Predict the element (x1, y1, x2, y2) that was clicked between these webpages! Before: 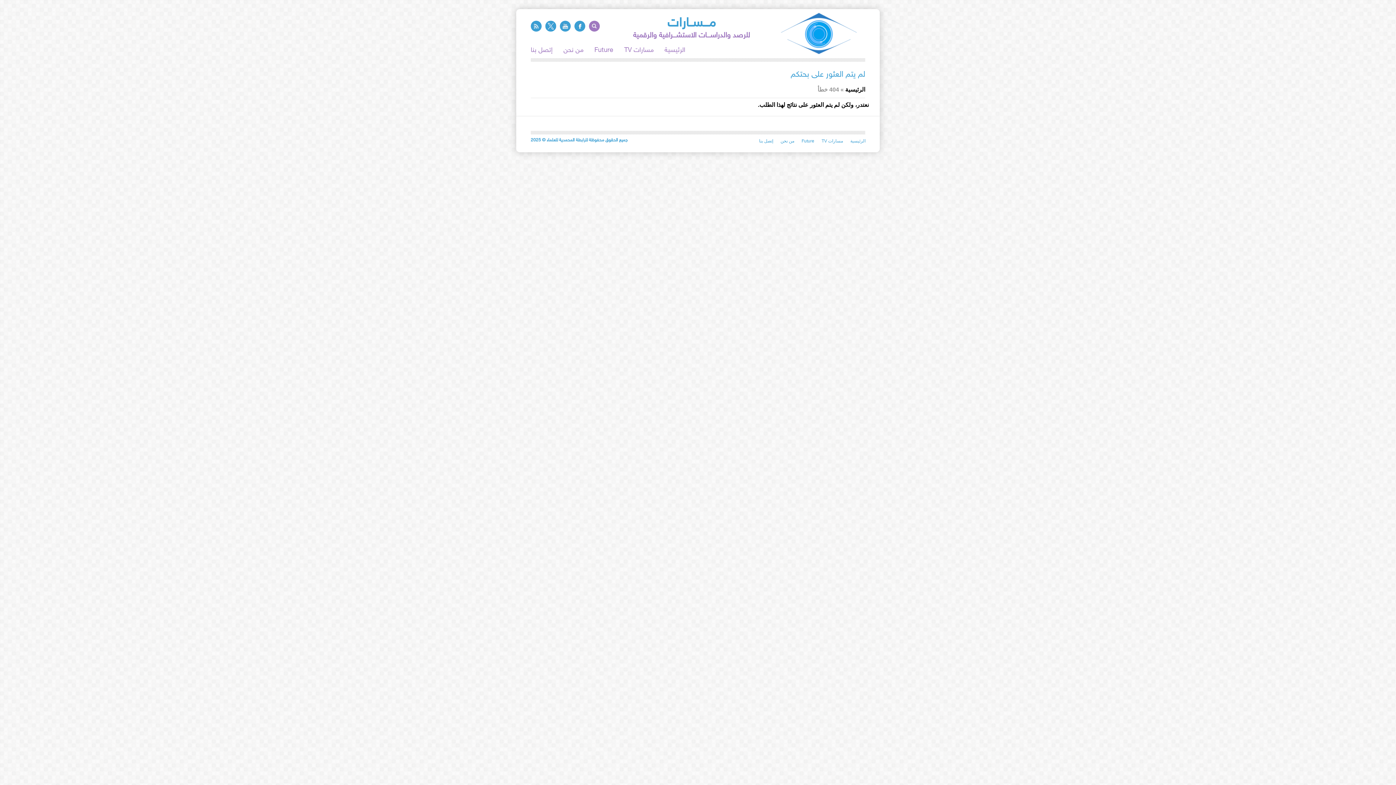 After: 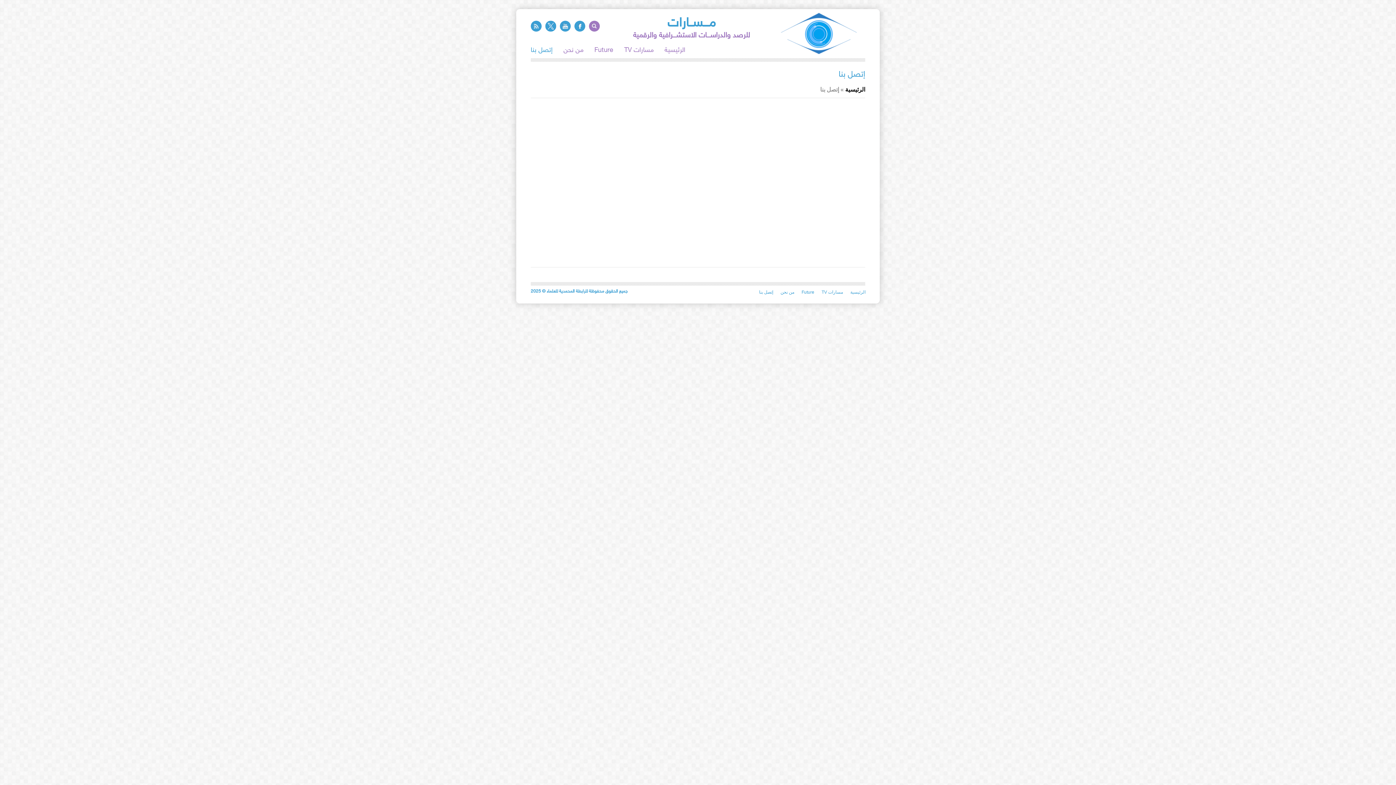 Action: label: إتصل بنا bbox: (759, 138, 773, 143)